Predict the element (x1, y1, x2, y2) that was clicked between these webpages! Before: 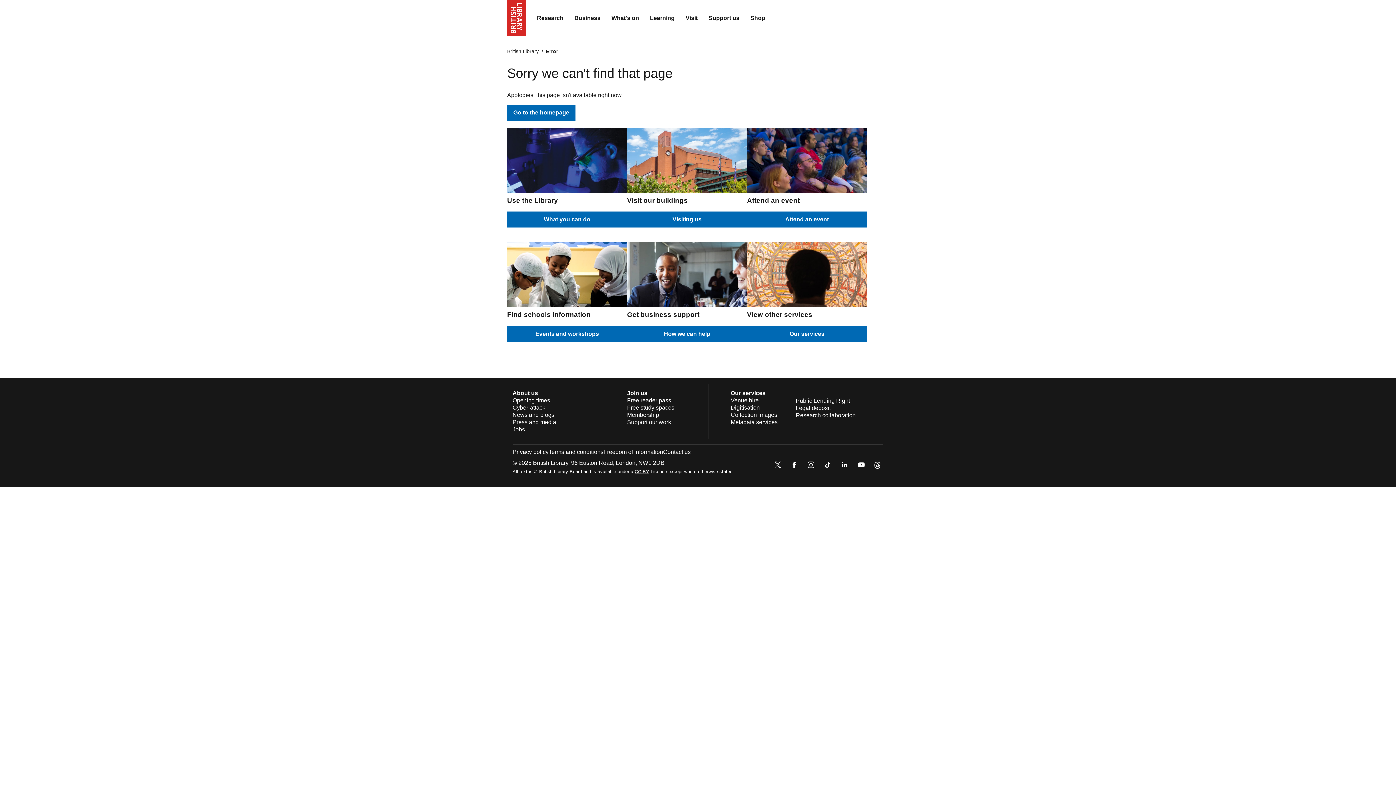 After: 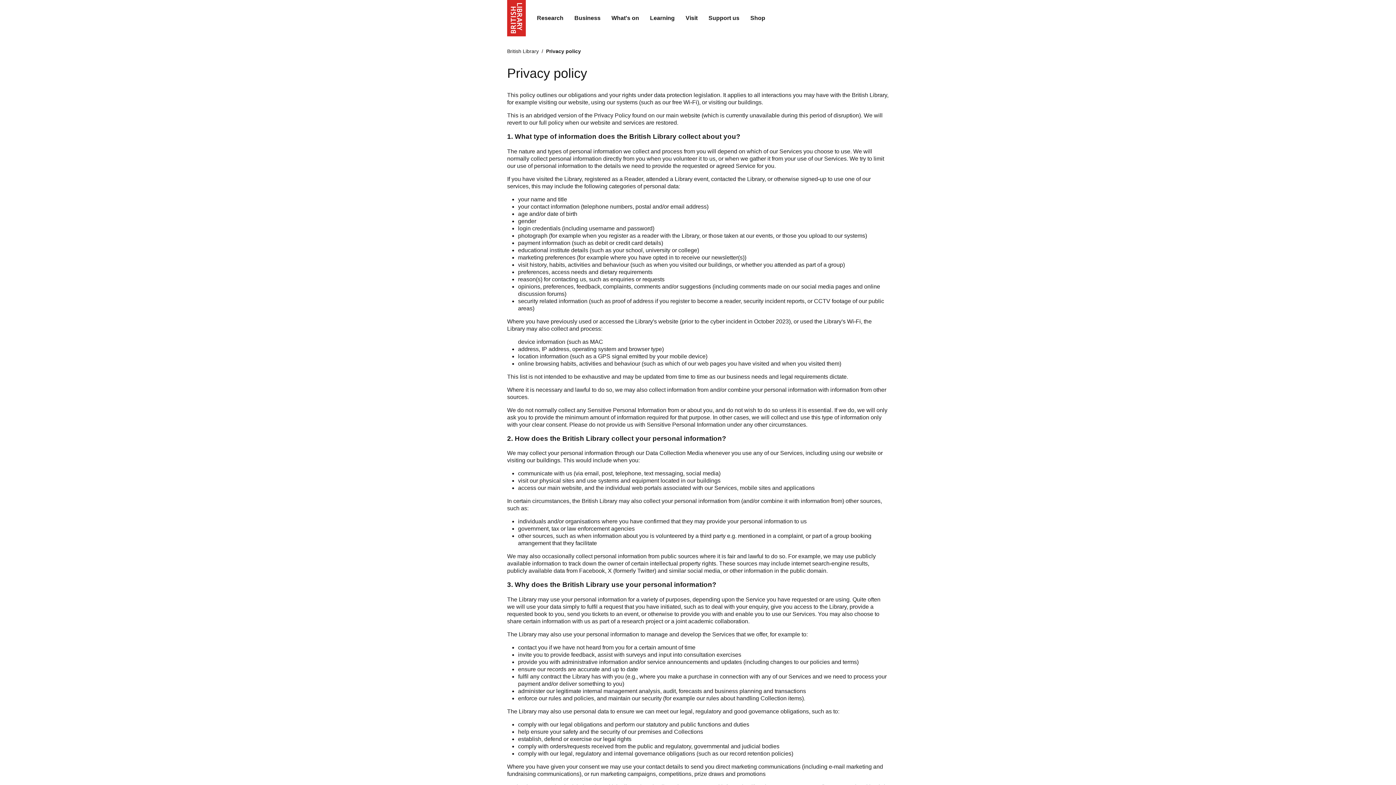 Action: label: Privacy policy bbox: (512, 449, 548, 455)